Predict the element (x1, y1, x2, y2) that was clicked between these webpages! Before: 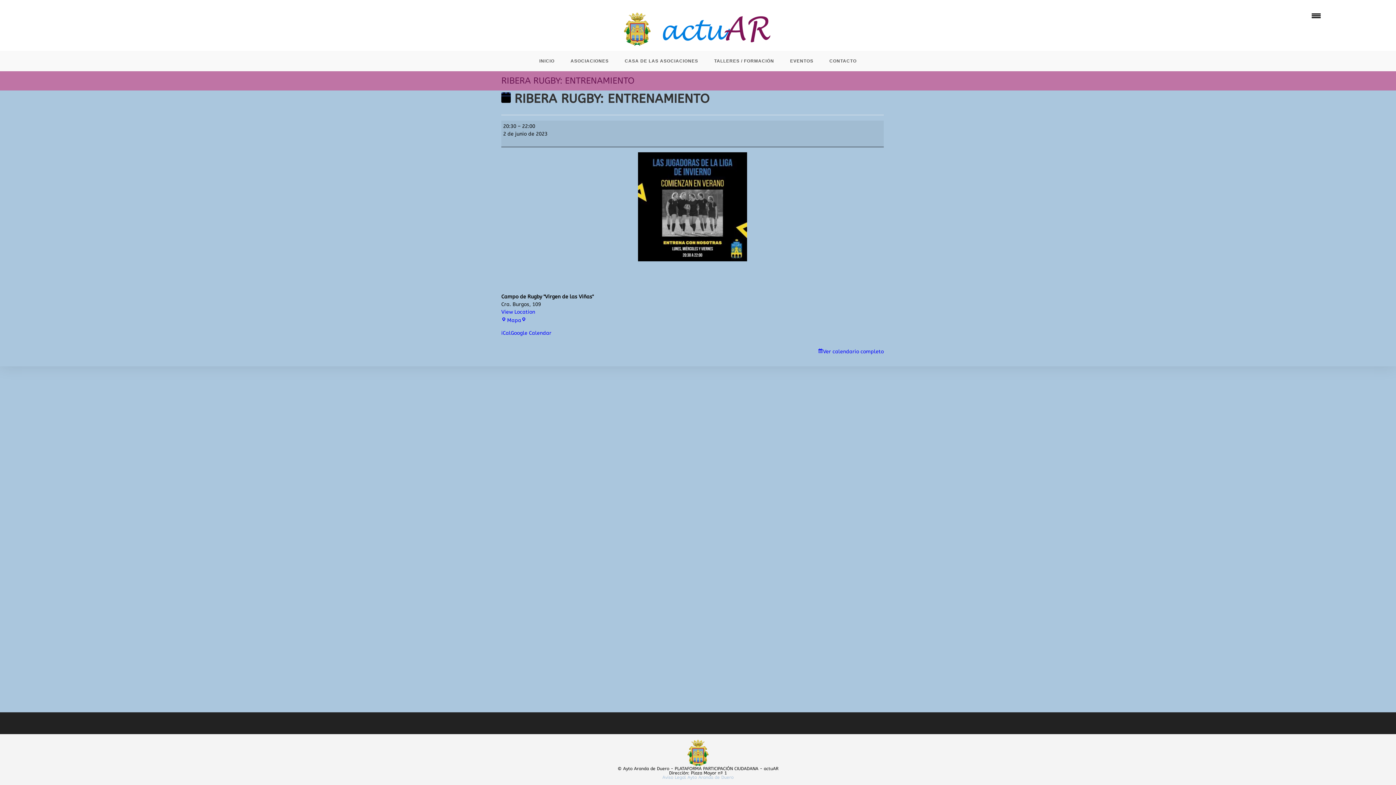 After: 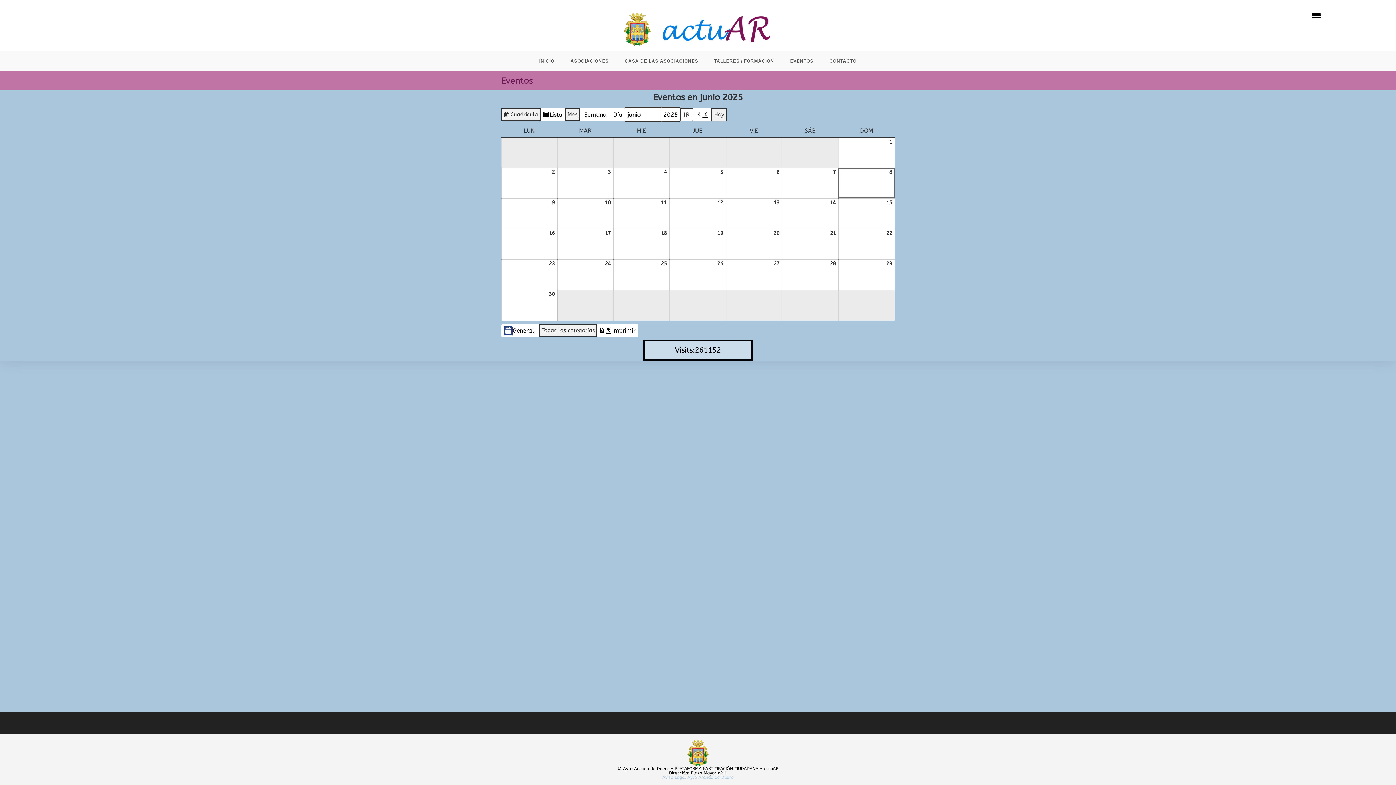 Action: label: Ver calendario completo bbox: (818, 348, 884, 355)